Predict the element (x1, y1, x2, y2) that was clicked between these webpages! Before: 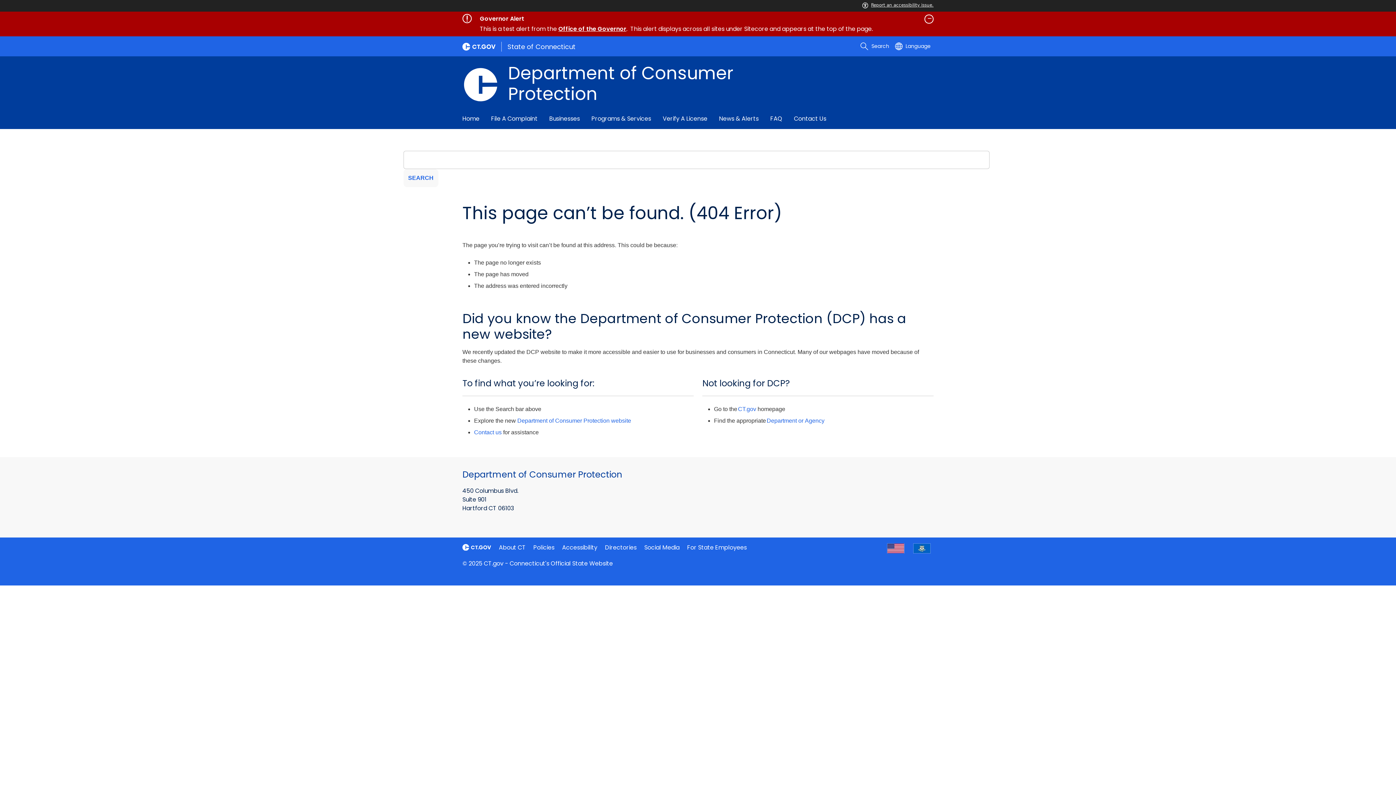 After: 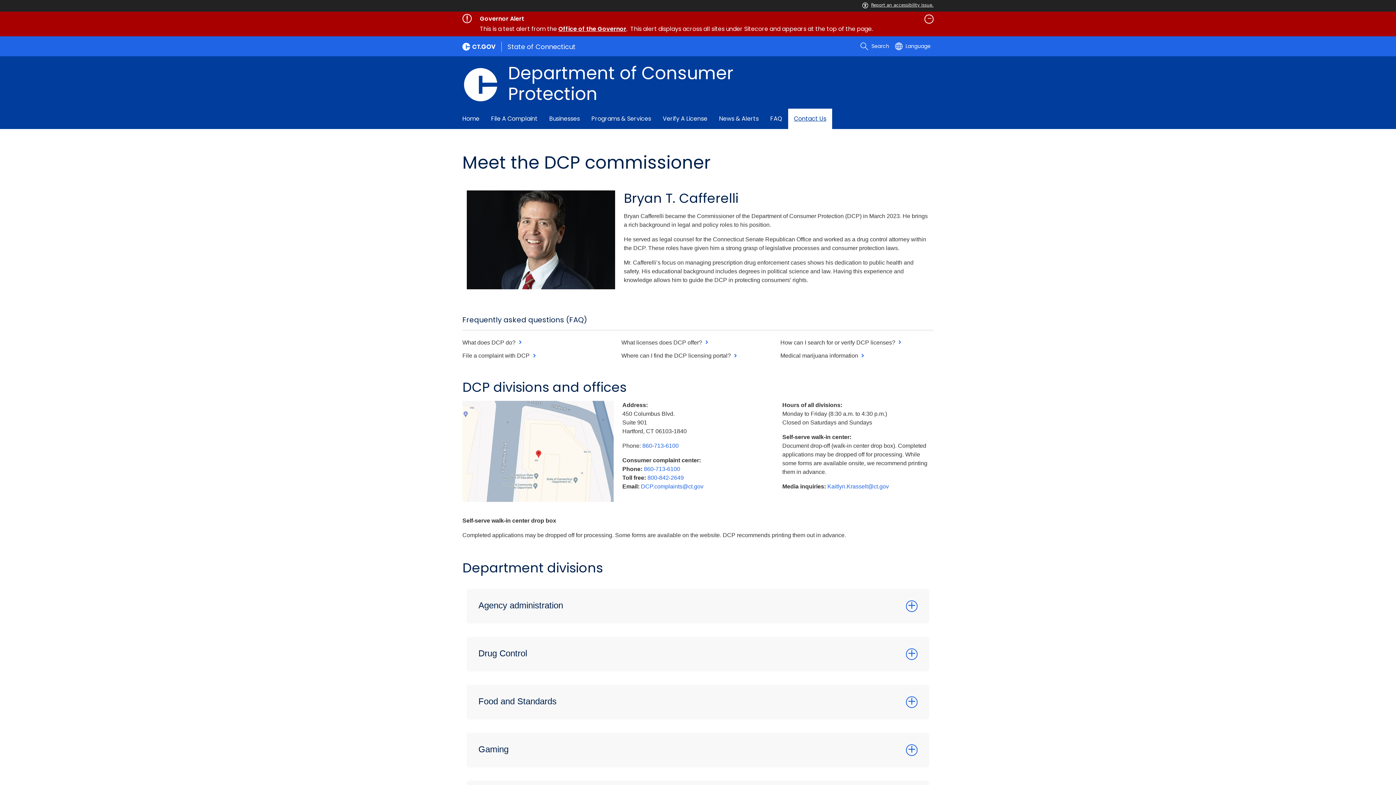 Action: bbox: (474, 429, 501, 435) label: Contact us